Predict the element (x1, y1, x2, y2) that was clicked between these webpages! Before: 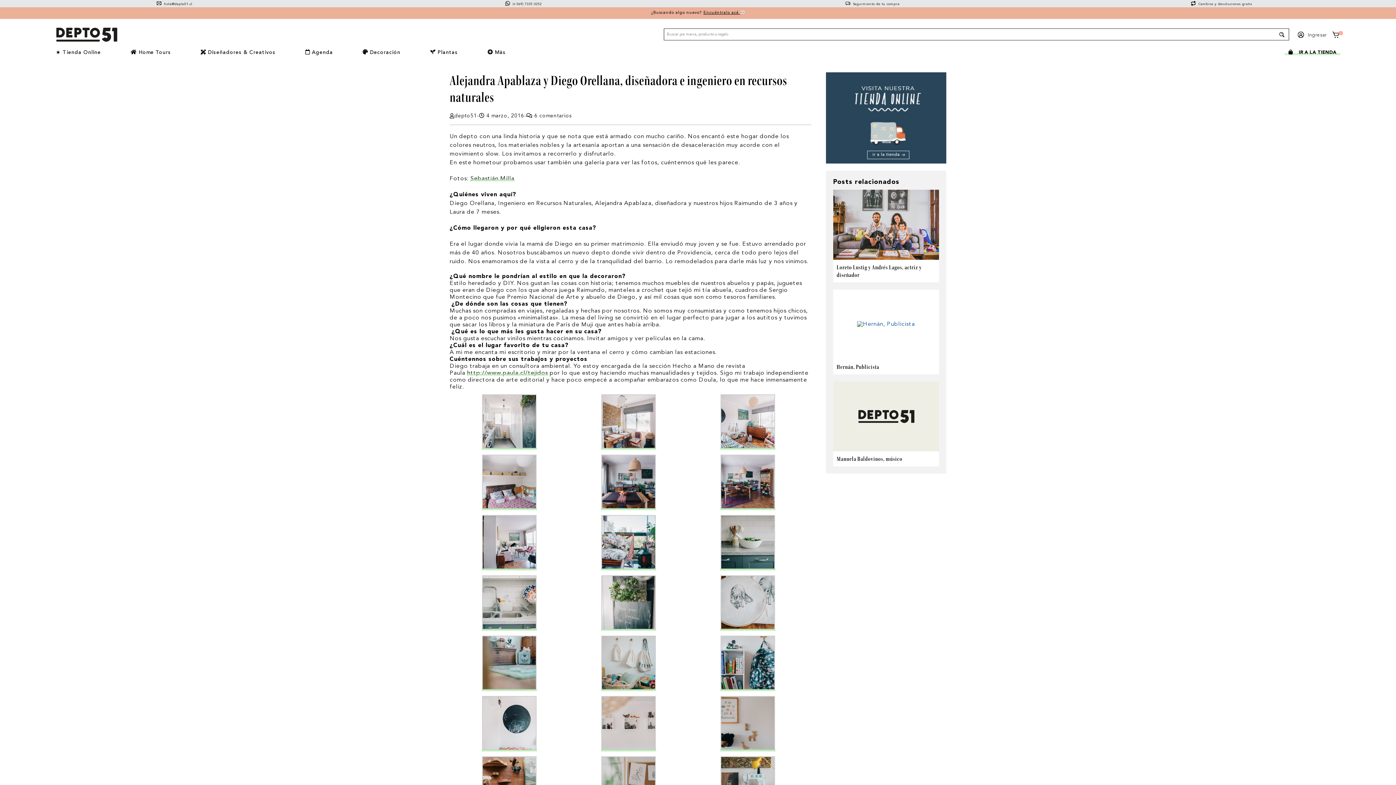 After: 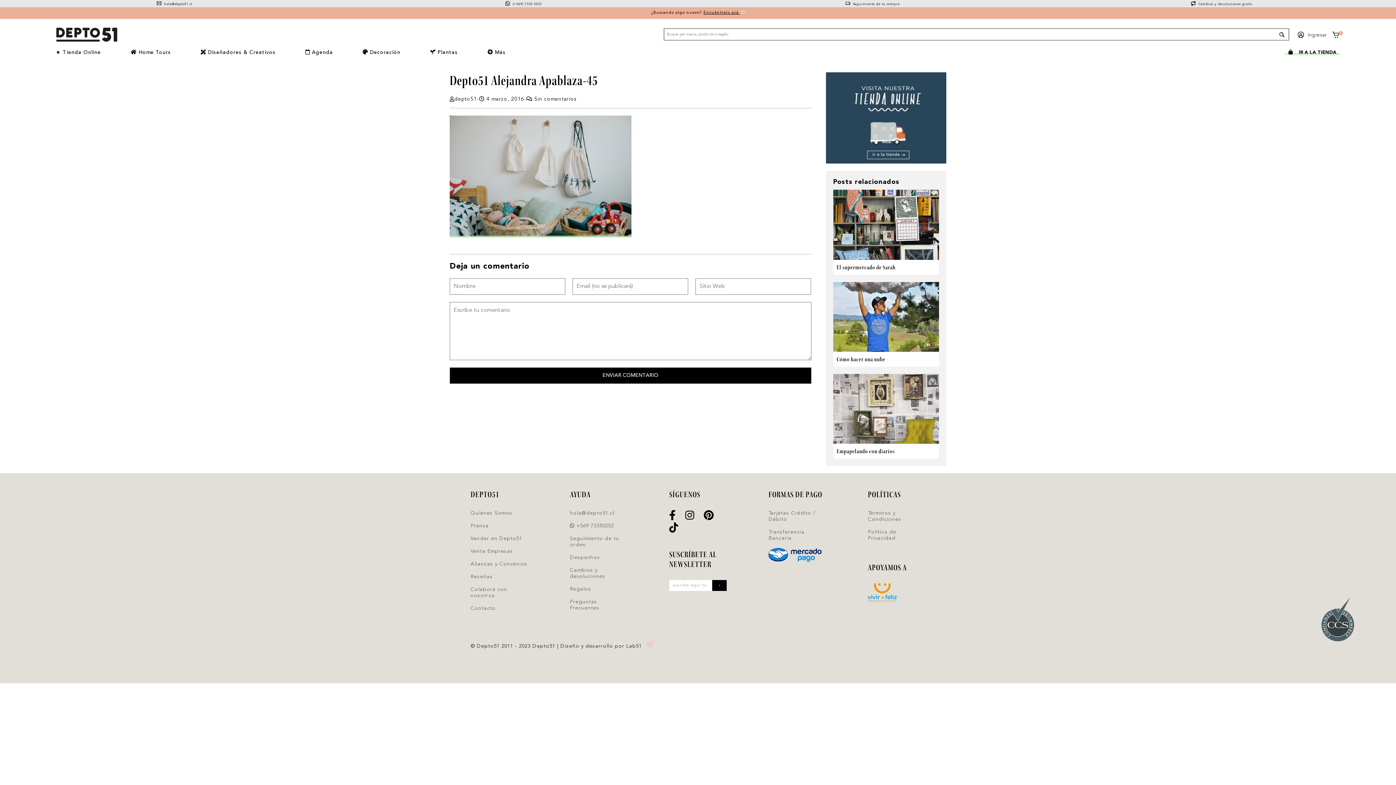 Action: bbox: (601, 686, 656, 692)